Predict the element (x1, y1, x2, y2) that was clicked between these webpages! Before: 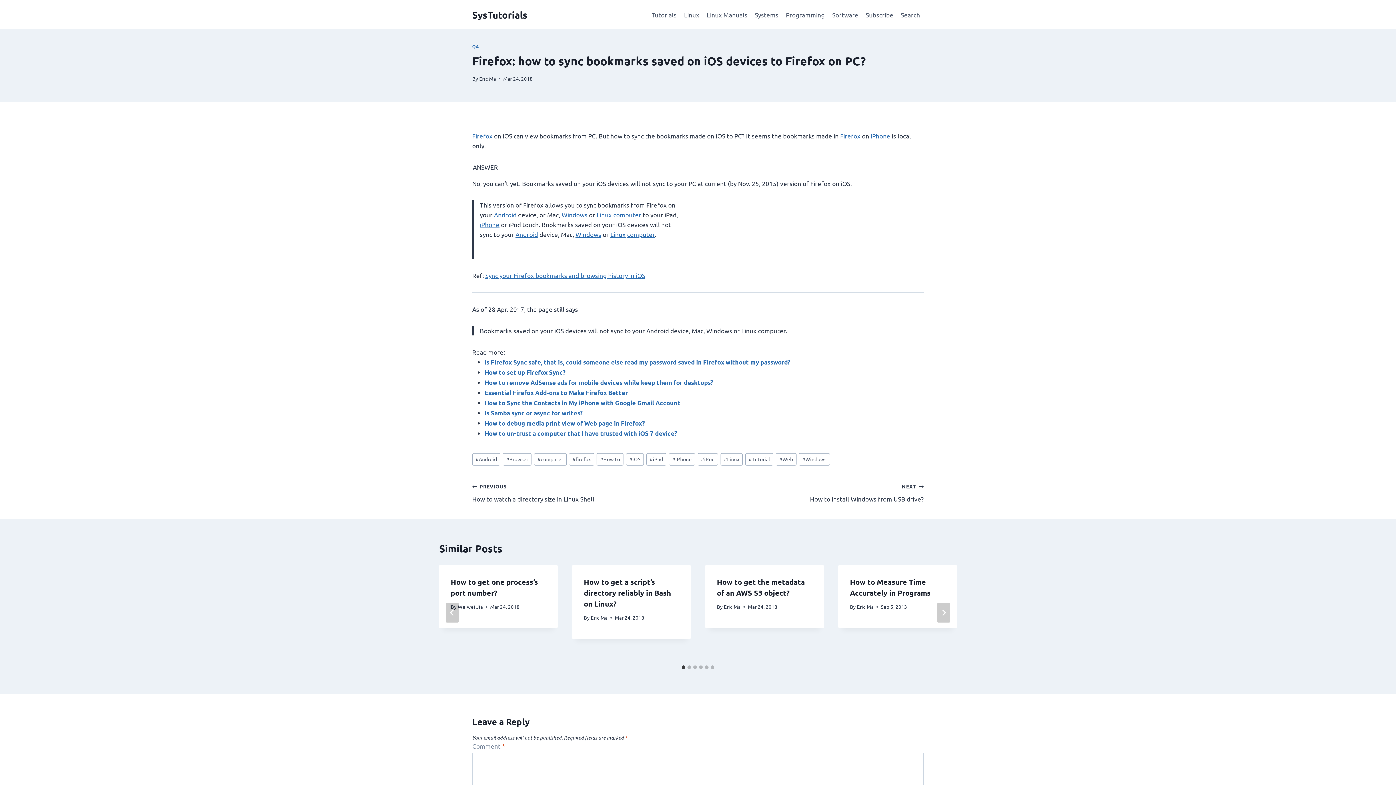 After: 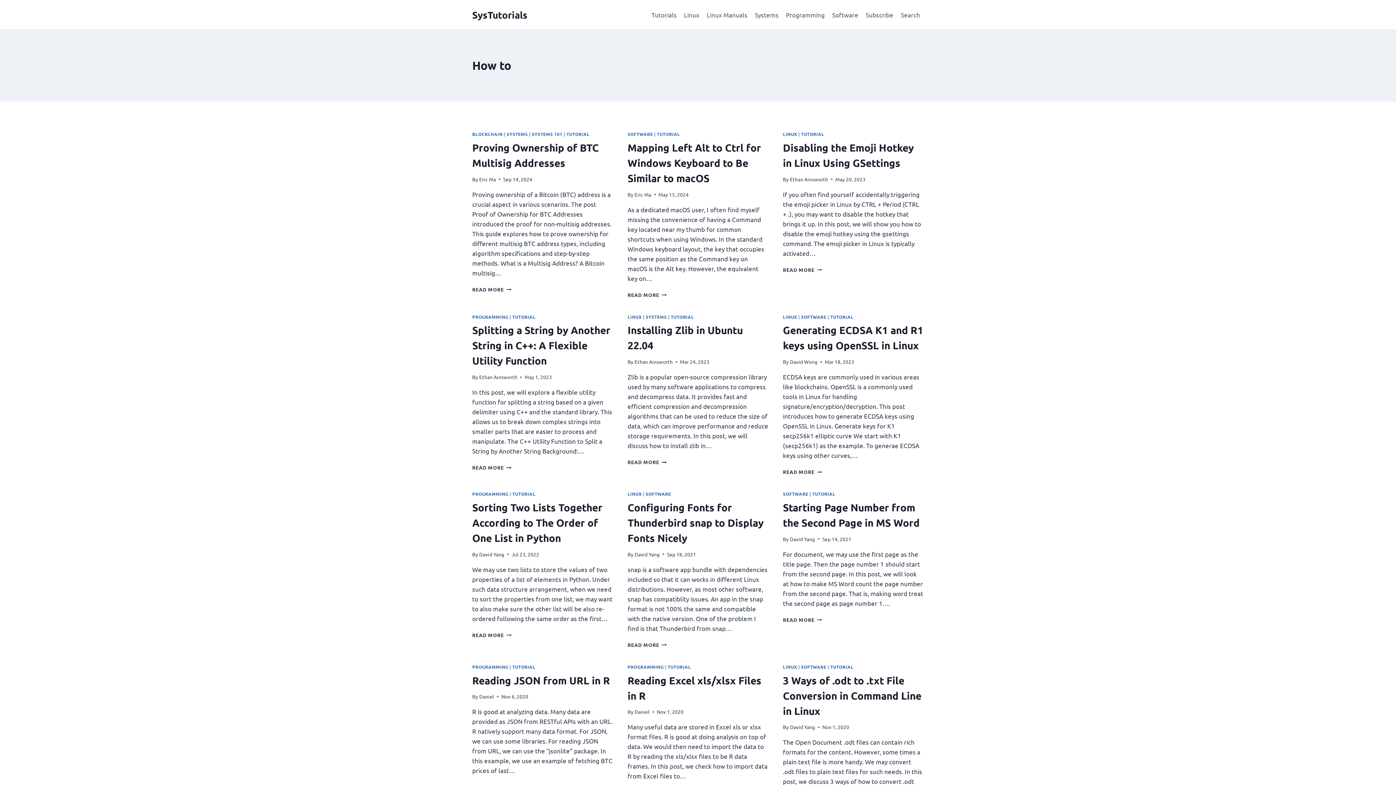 Action: label: #How to bbox: (596, 453, 623, 465)